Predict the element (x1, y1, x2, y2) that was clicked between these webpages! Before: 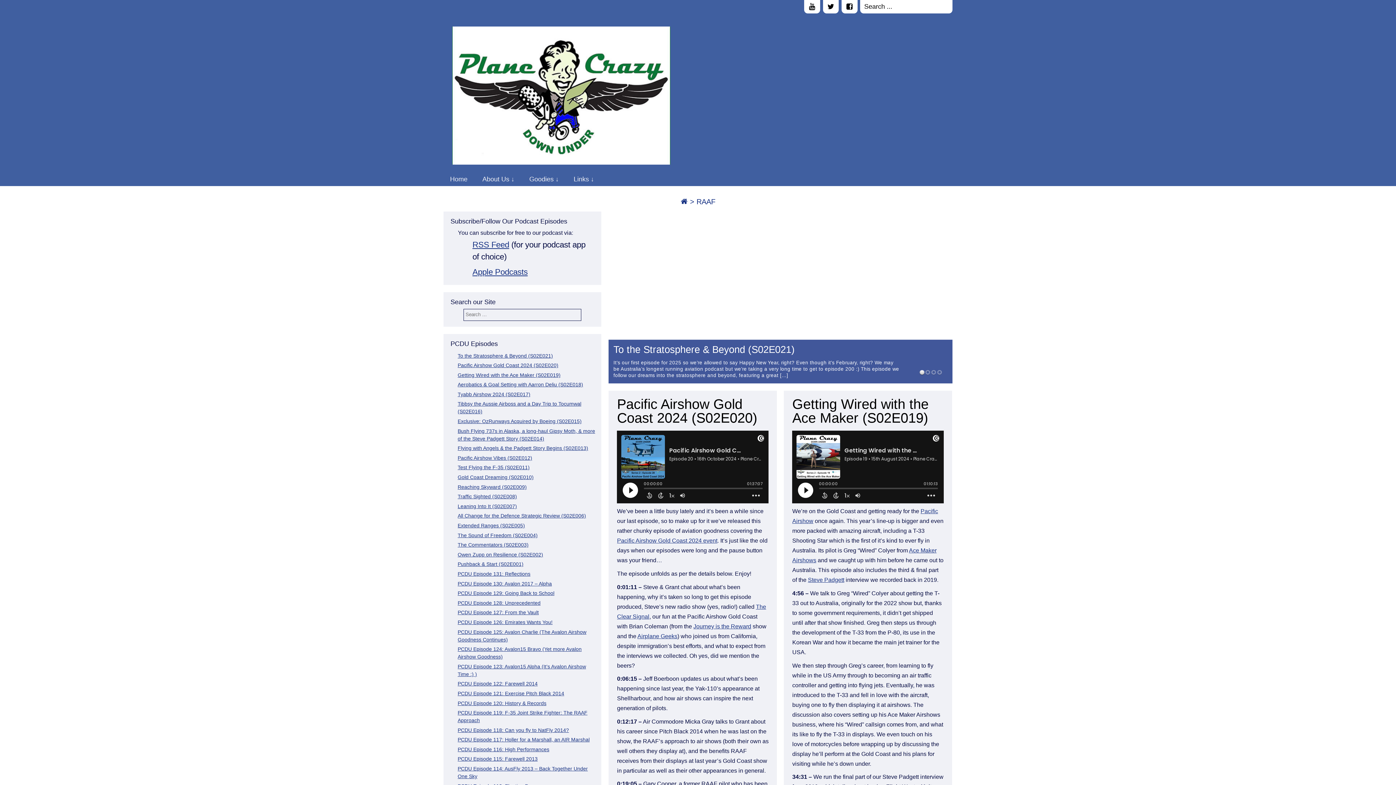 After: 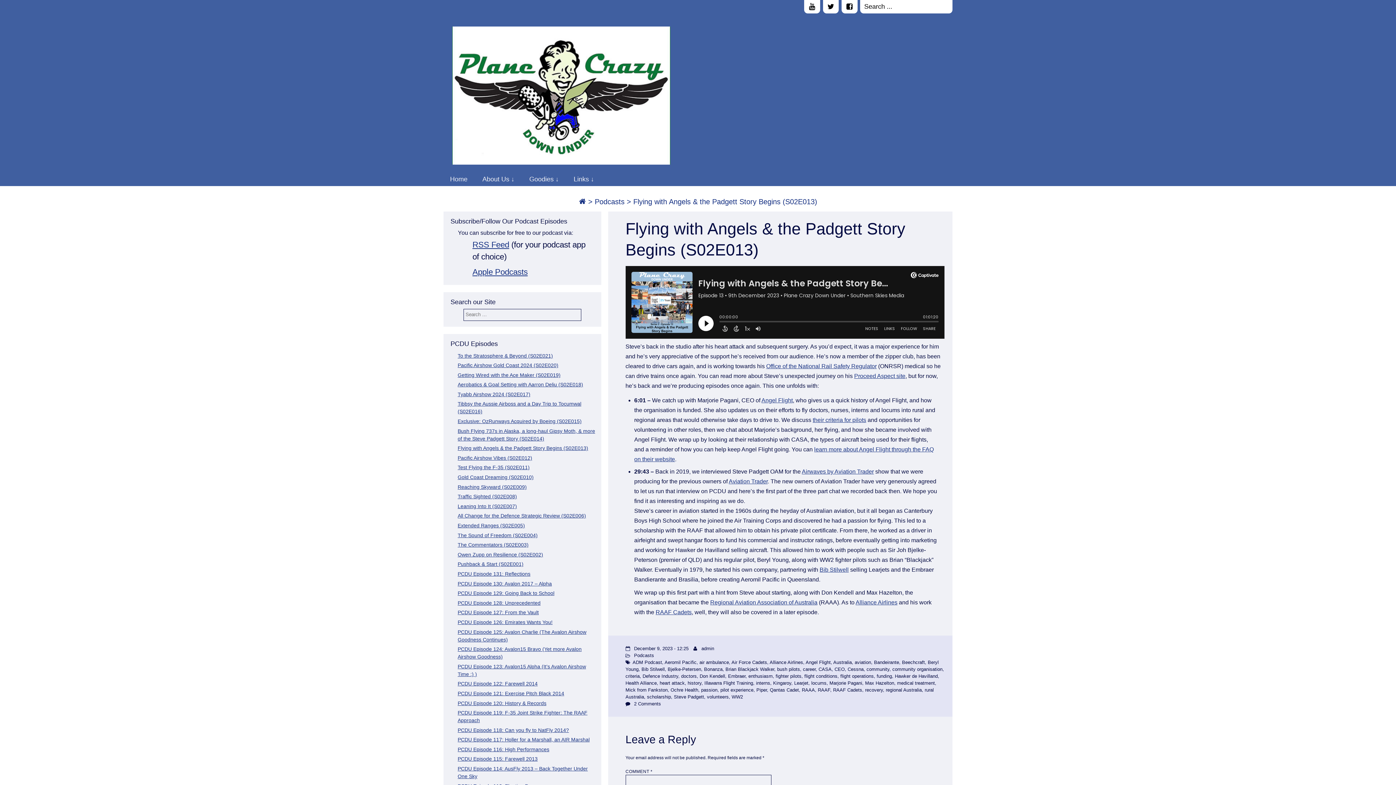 Action: bbox: (457, 445, 588, 451) label: Flying with Angels & the Padgett Story Begins (S02E013)